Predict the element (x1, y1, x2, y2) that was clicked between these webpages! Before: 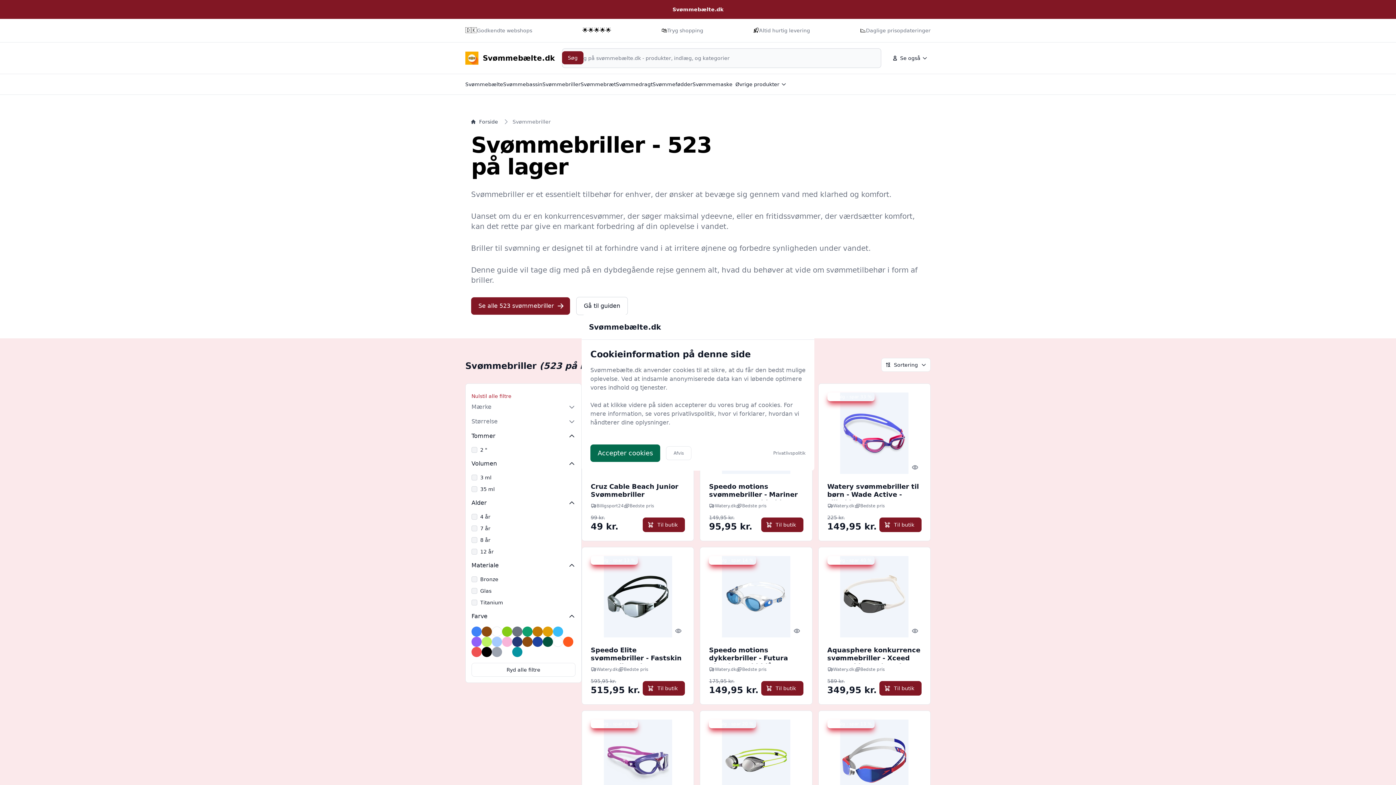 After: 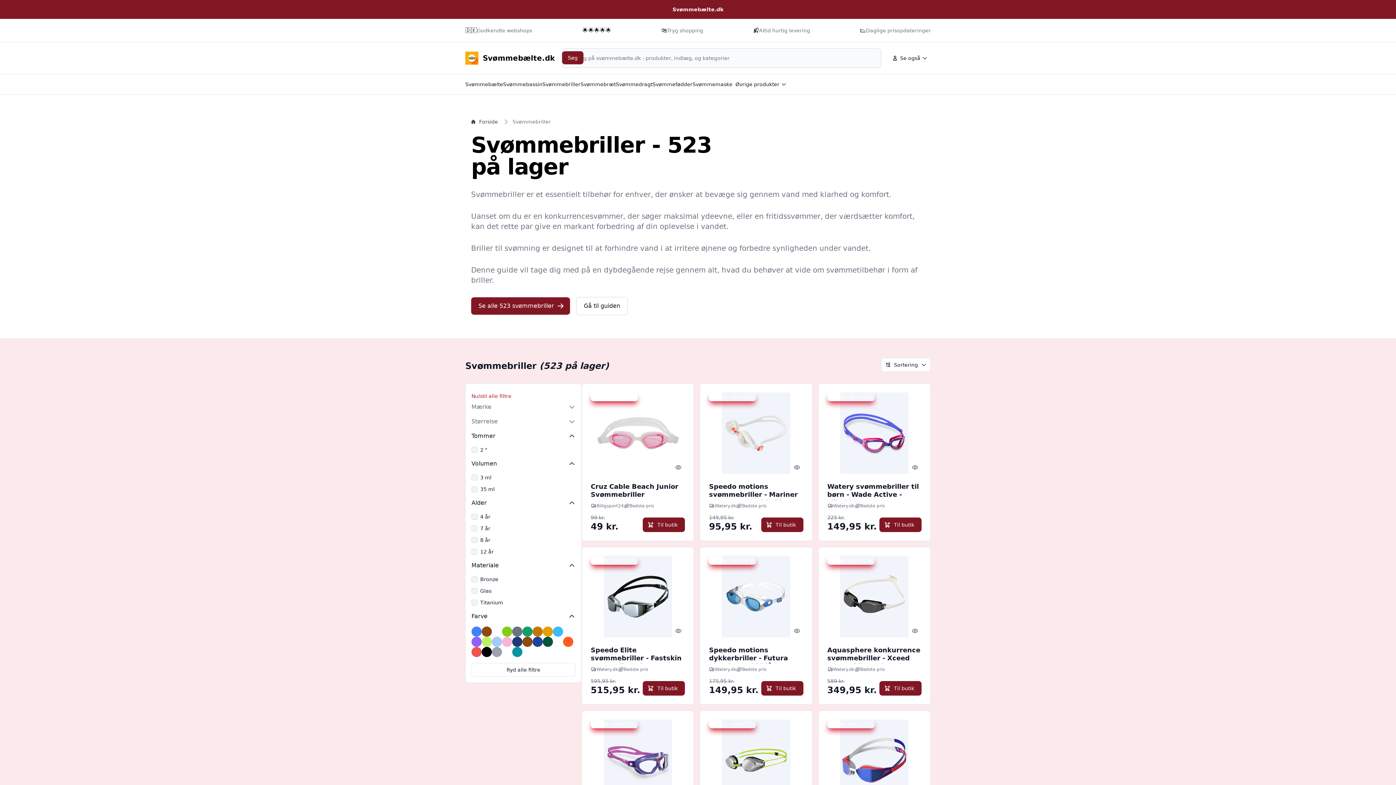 Action: bbox: (666, 446, 691, 460) label: Afvis